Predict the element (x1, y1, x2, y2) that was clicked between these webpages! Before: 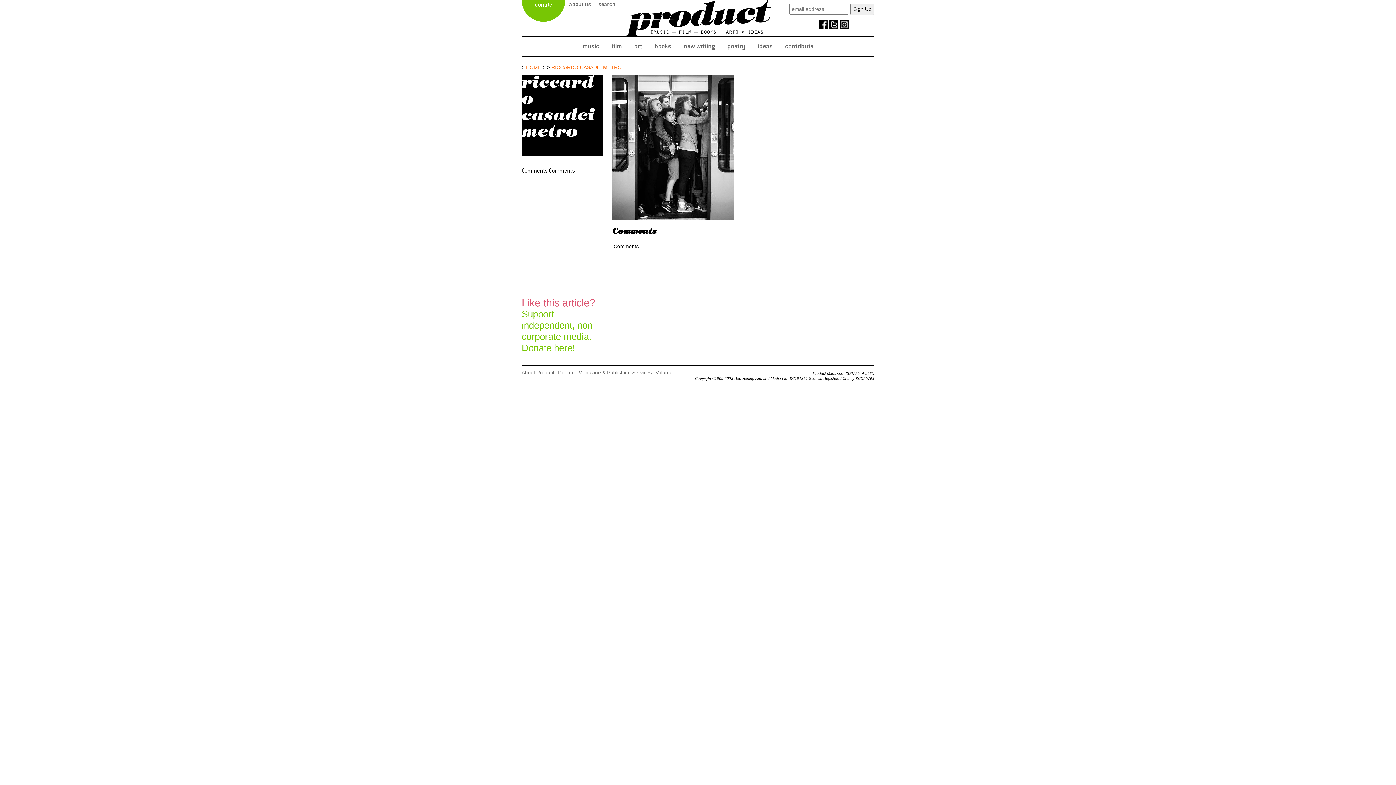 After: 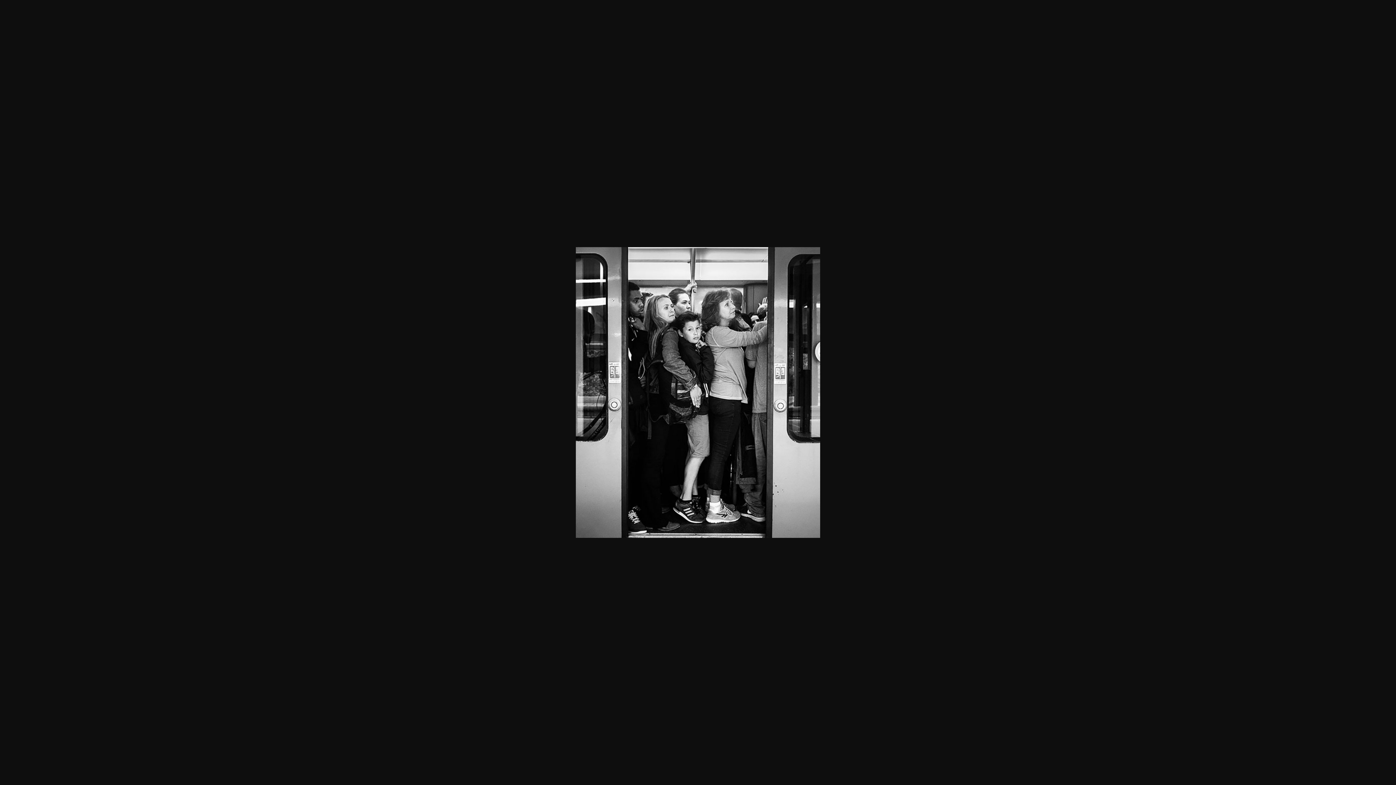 Action: bbox: (612, 143, 734, 149)